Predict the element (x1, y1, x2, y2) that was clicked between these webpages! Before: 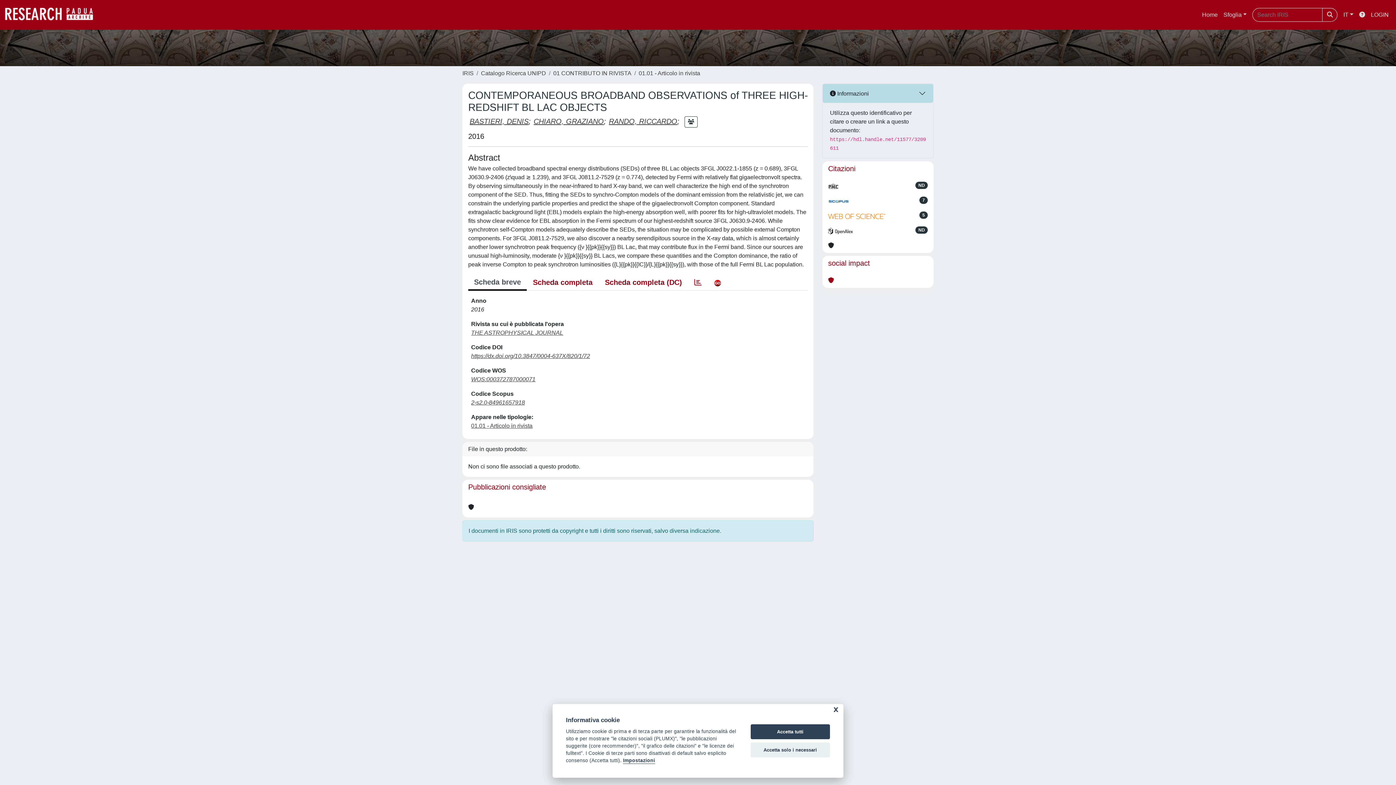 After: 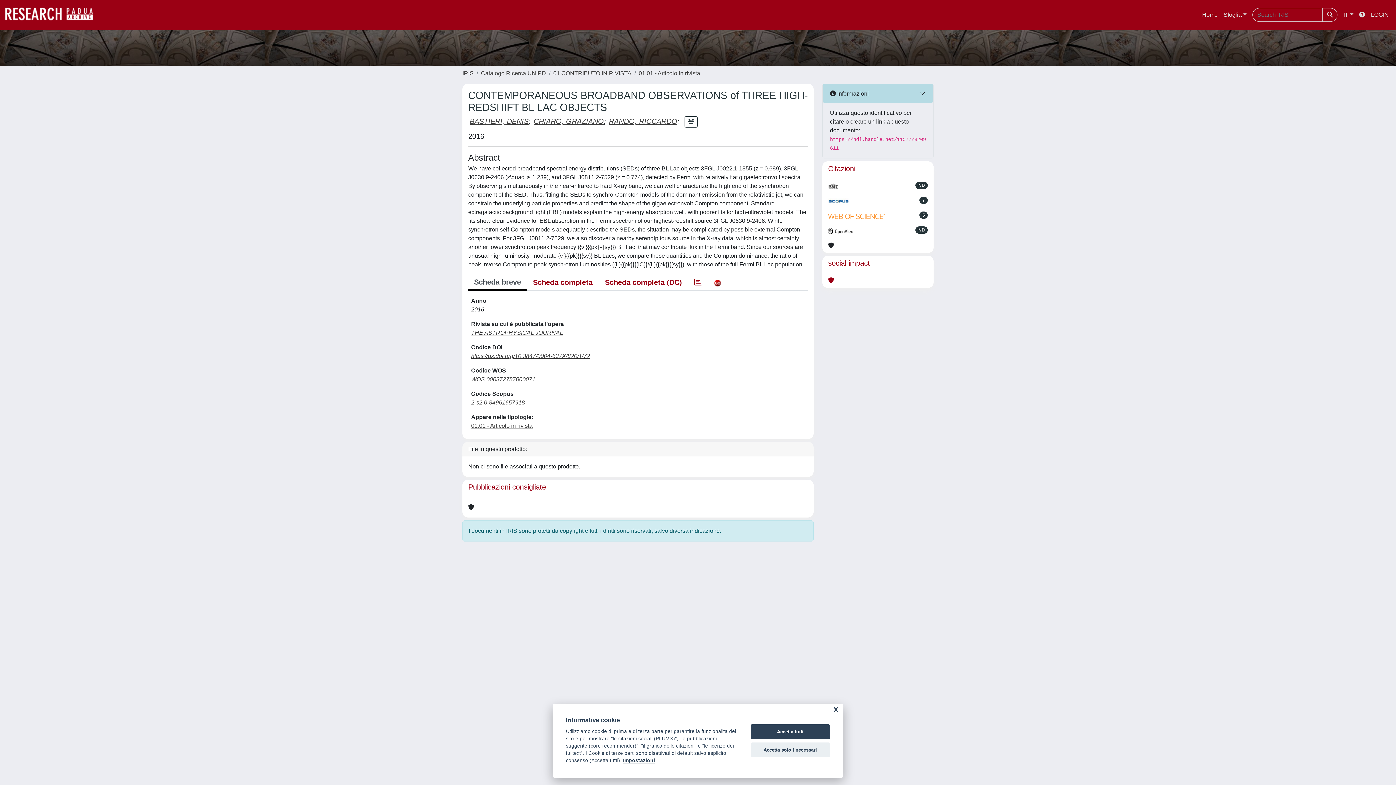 Action: bbox: (828, 226, 852, 235)